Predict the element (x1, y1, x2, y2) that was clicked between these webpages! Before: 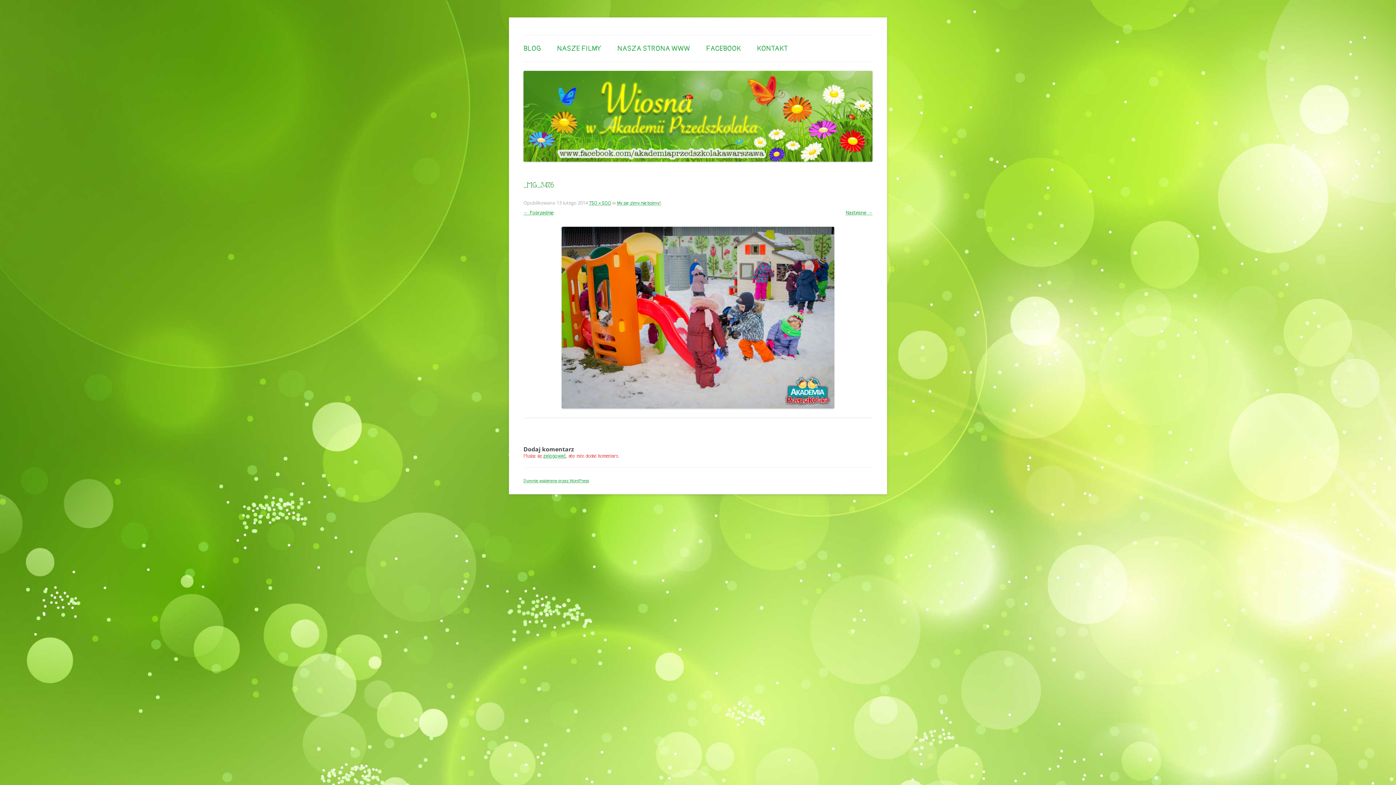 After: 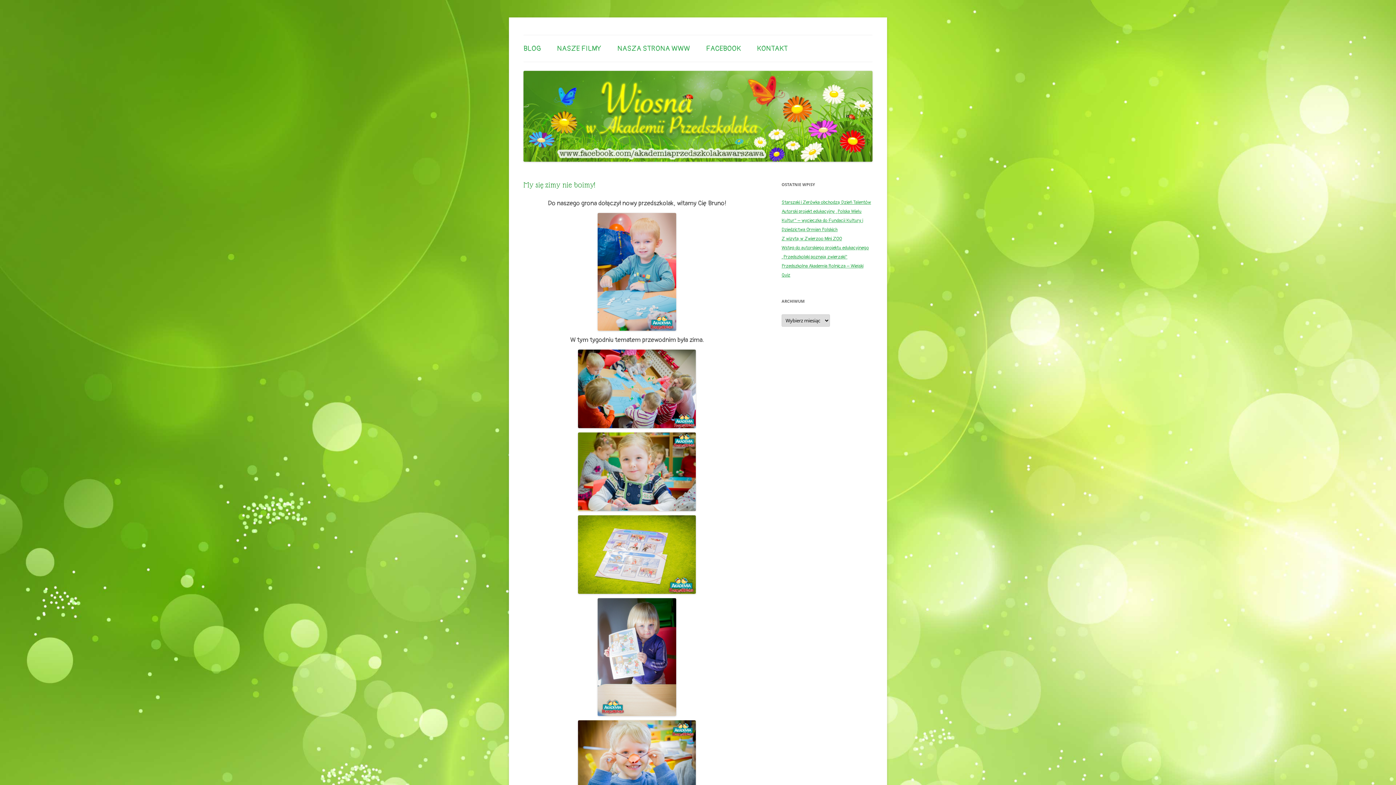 Action: label: My się zimy nie boimy! bbox: (617, 200, 661, 206)